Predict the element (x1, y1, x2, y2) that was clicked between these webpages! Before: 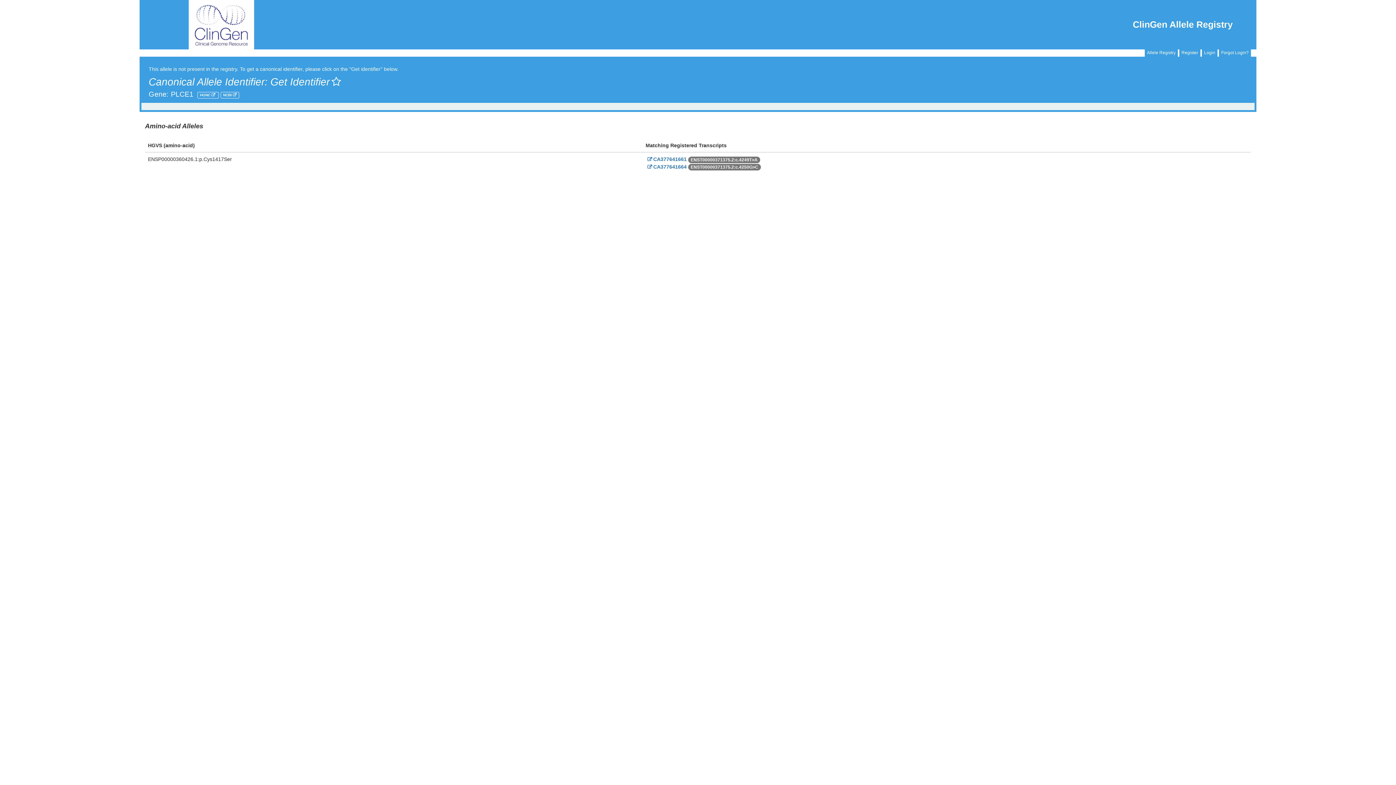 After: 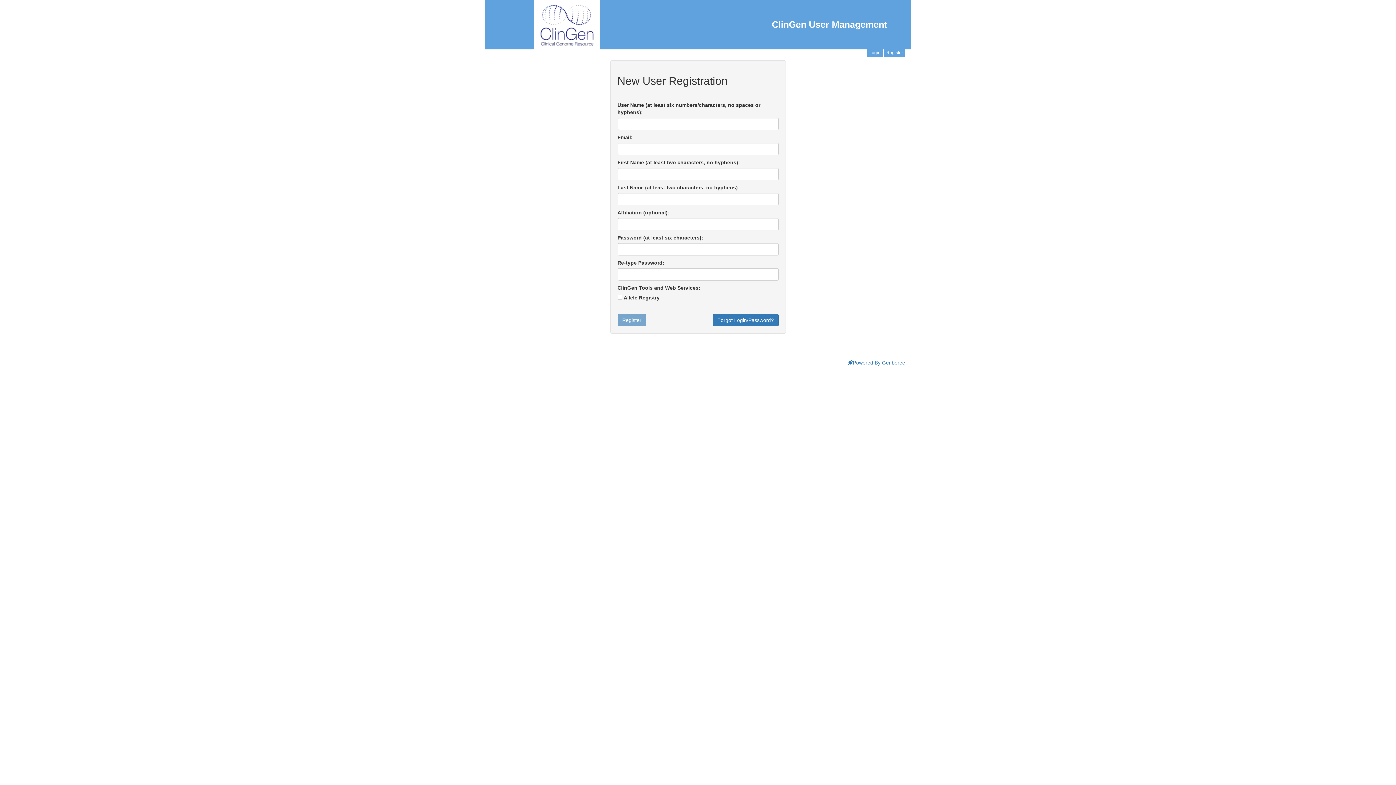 Action: label: Register bbox: (1181, 50, 1198, 55)